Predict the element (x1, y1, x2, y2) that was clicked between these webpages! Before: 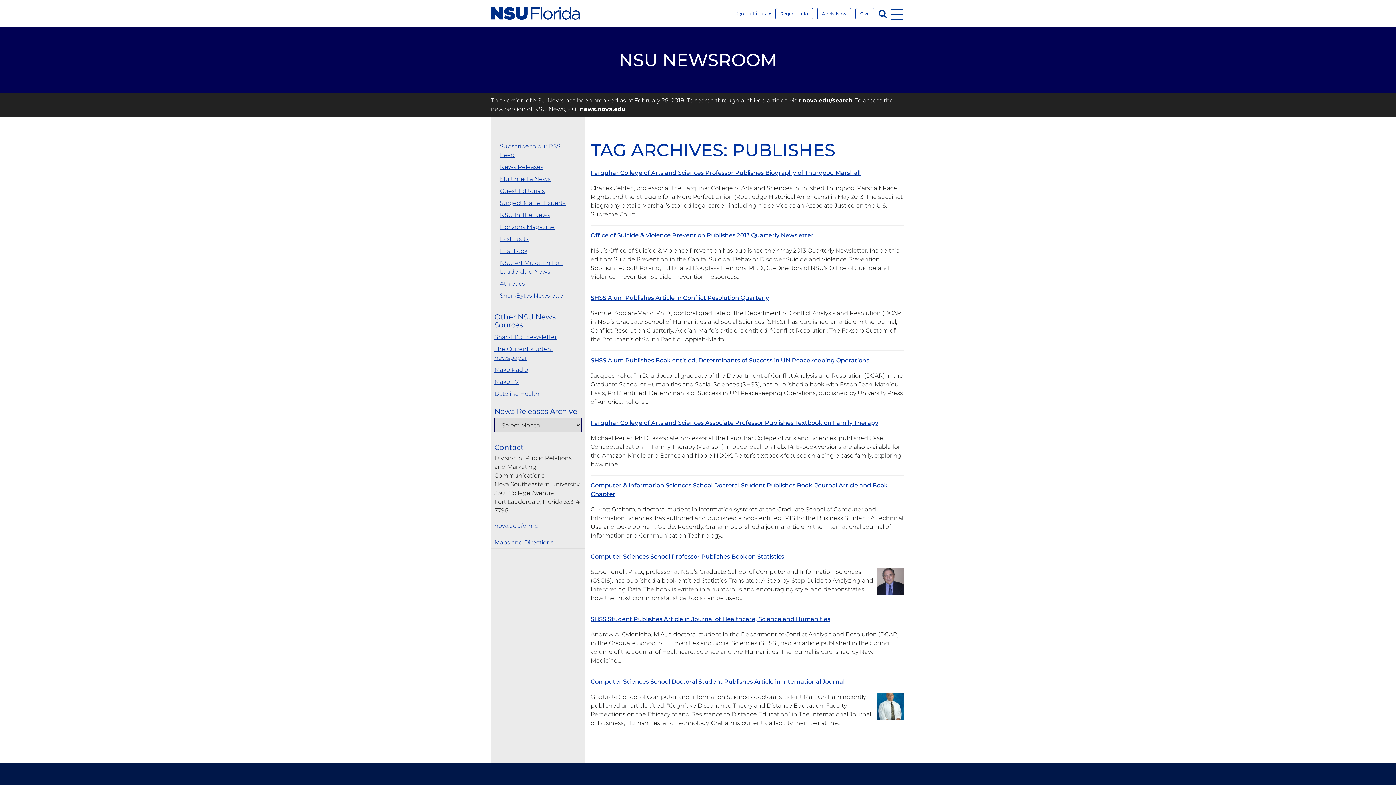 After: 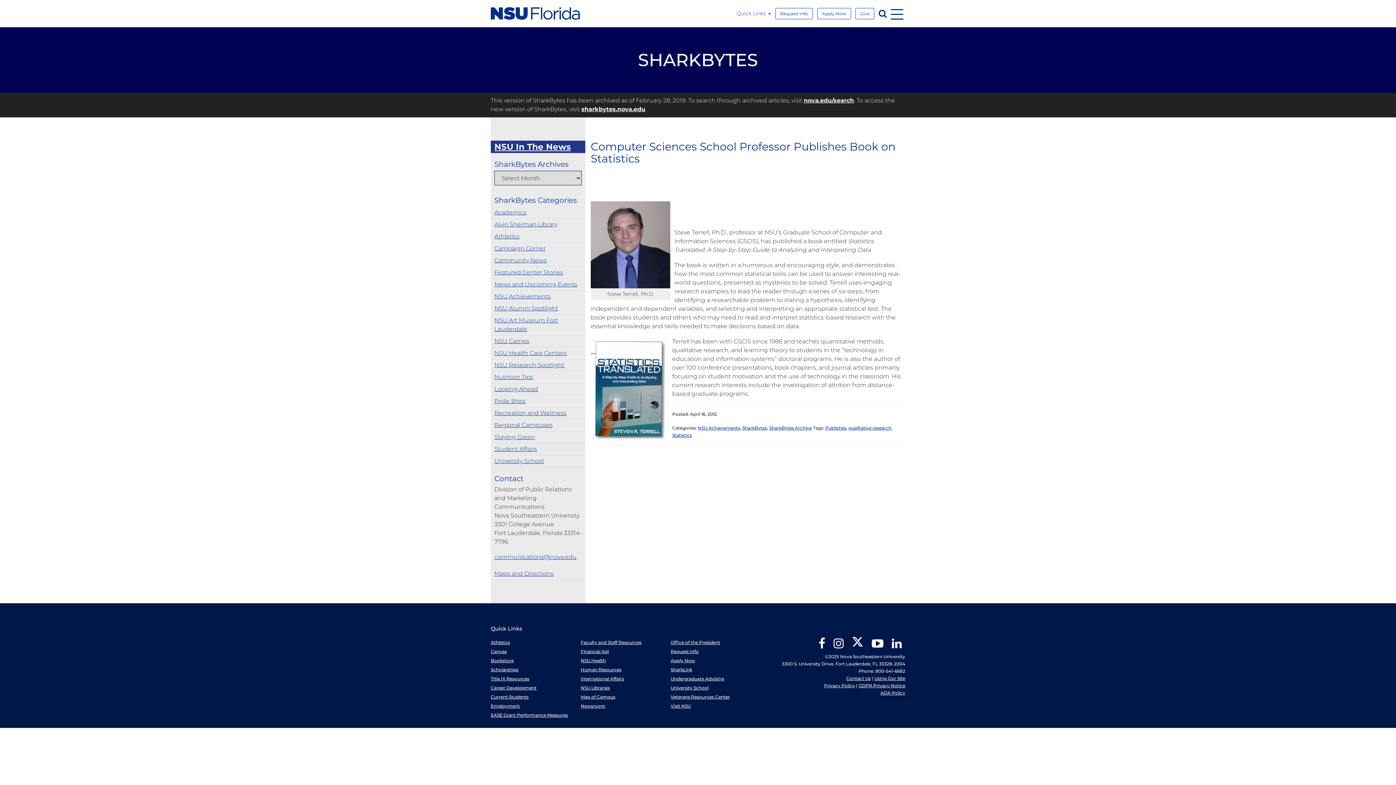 Action: bbox: (590, 553, 784, 560) label: Computer Sciences School Professor Publishes Book on Statistics